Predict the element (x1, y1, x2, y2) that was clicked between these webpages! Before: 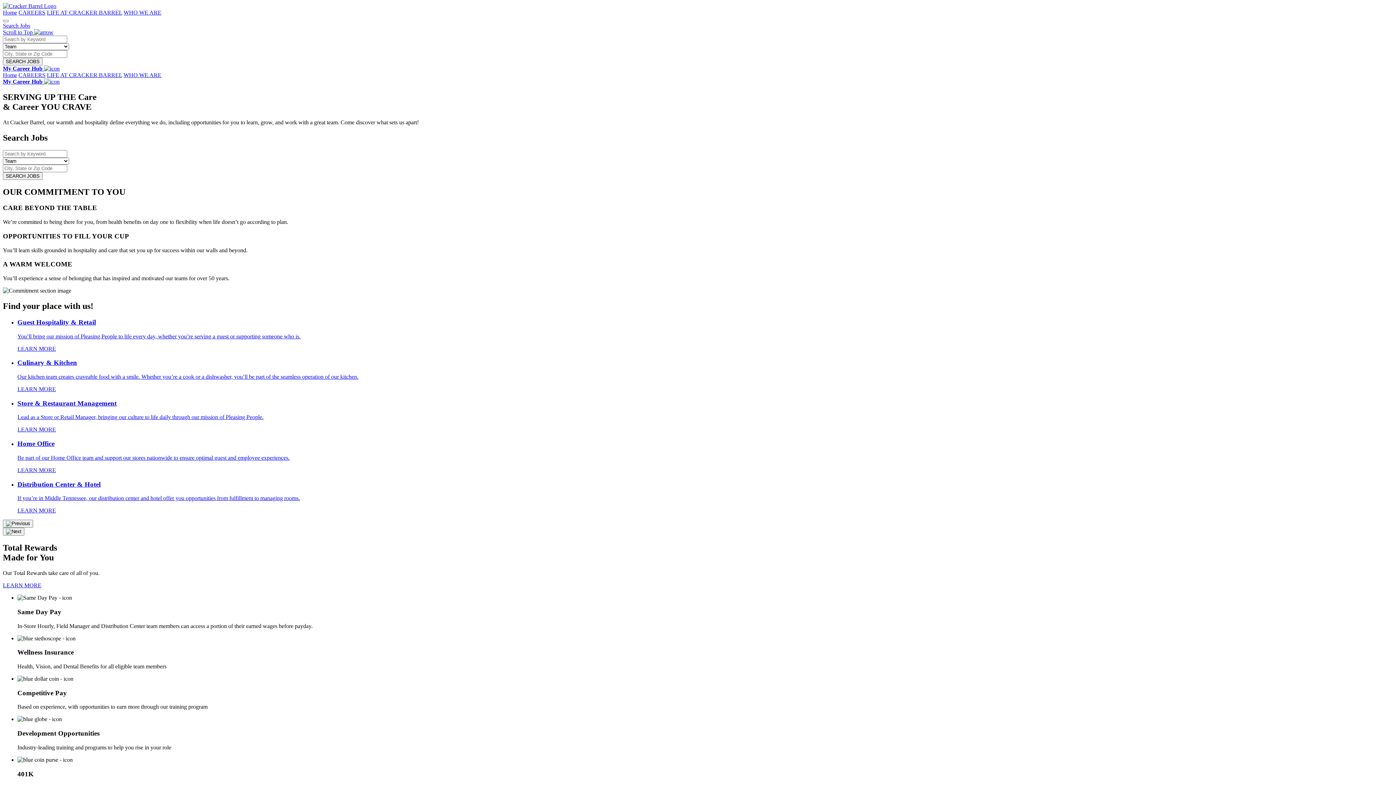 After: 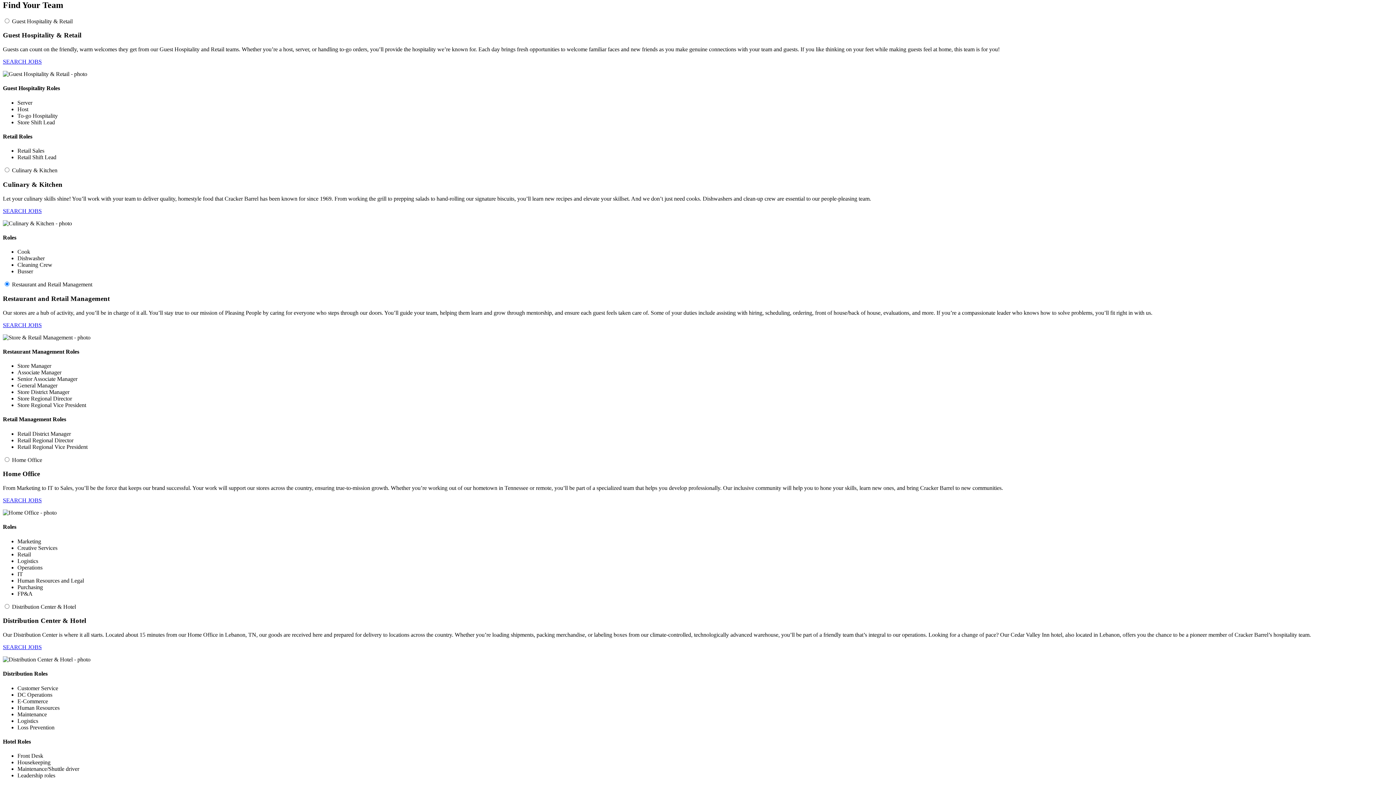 Action: bbox: (17, 399, 1393, 433) label: Store & Restaurant Management

Lead as a Store or Retail Manager, bringing our culture to life daily through our mission of Pleasing People.

LEARN MORE